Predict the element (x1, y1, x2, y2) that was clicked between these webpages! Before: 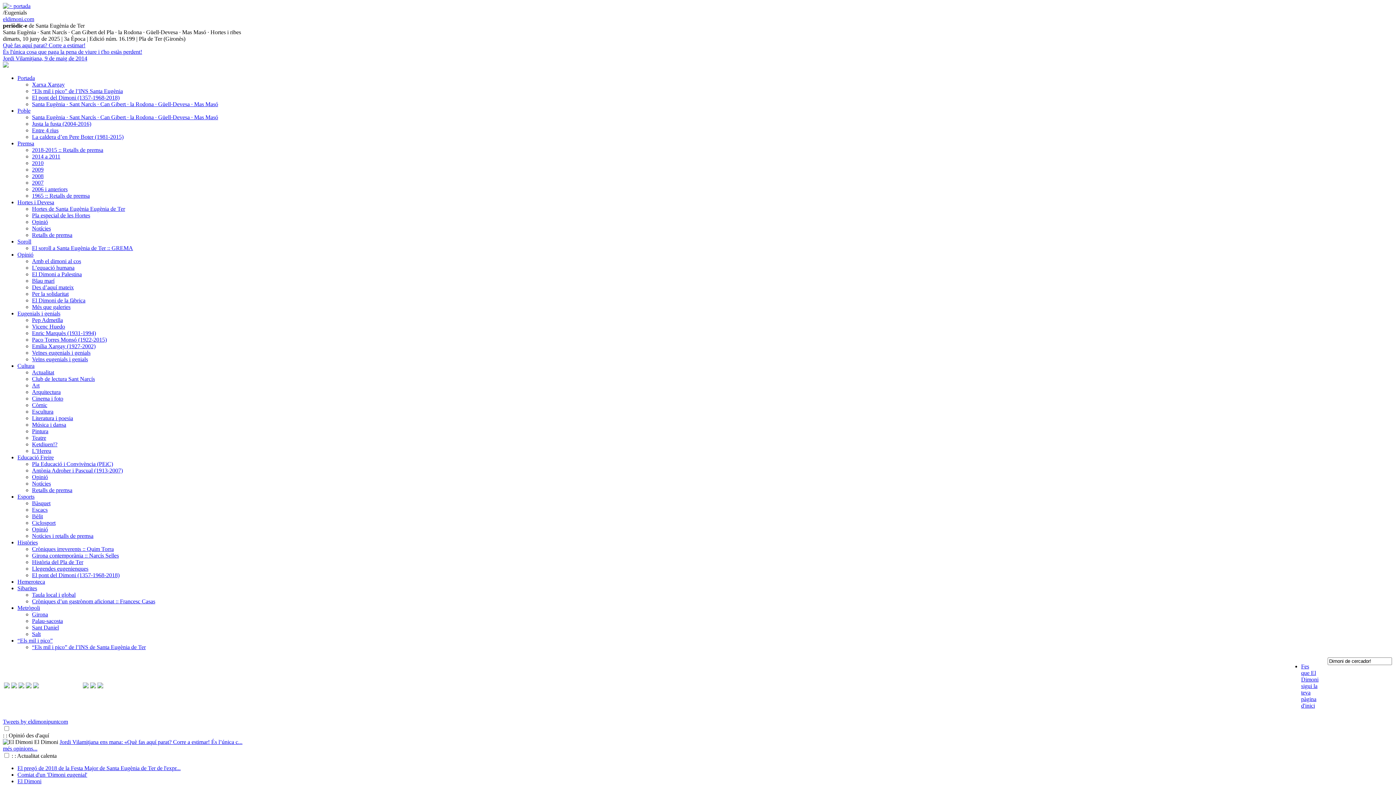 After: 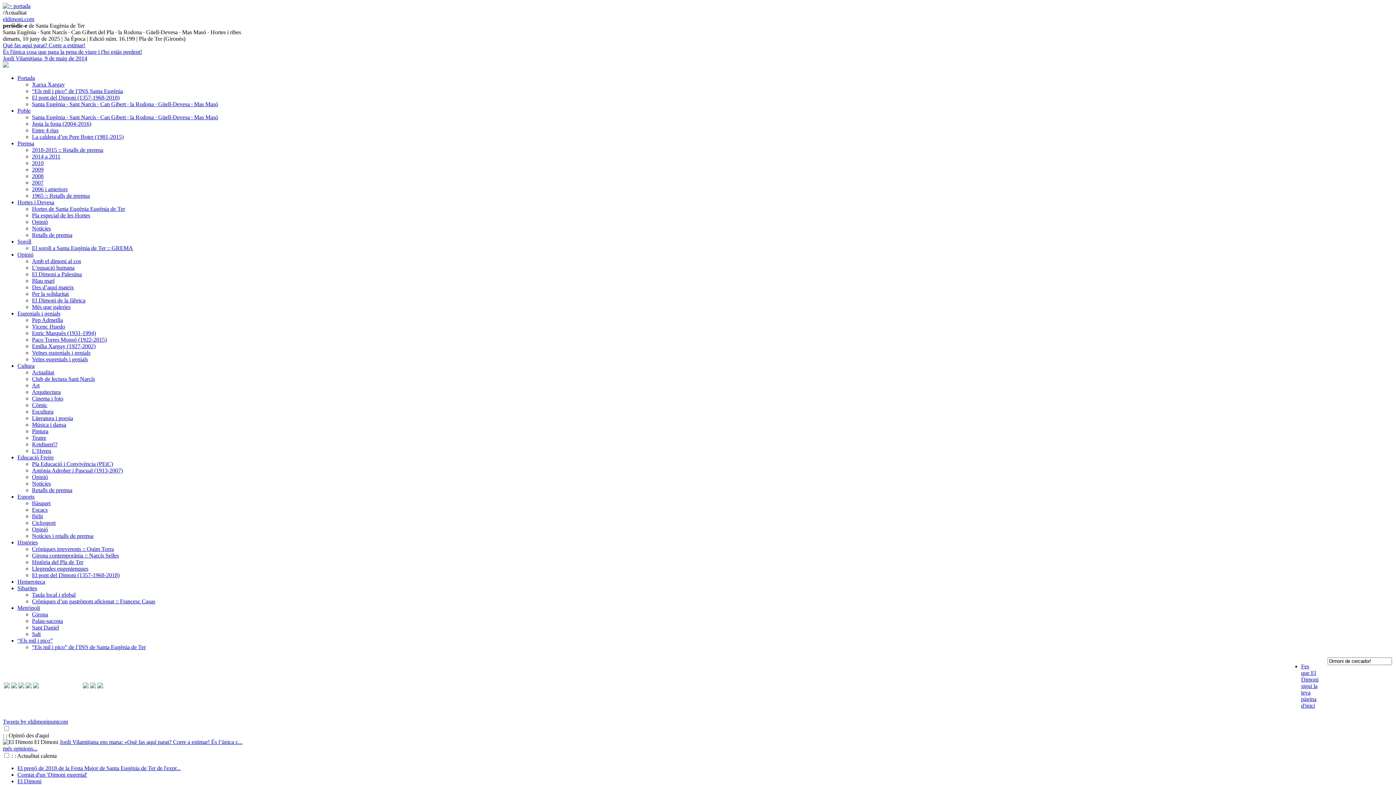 Action: bbox: (32, 146, 103, 153) label: 2018-2015 :: Retalls de premsa